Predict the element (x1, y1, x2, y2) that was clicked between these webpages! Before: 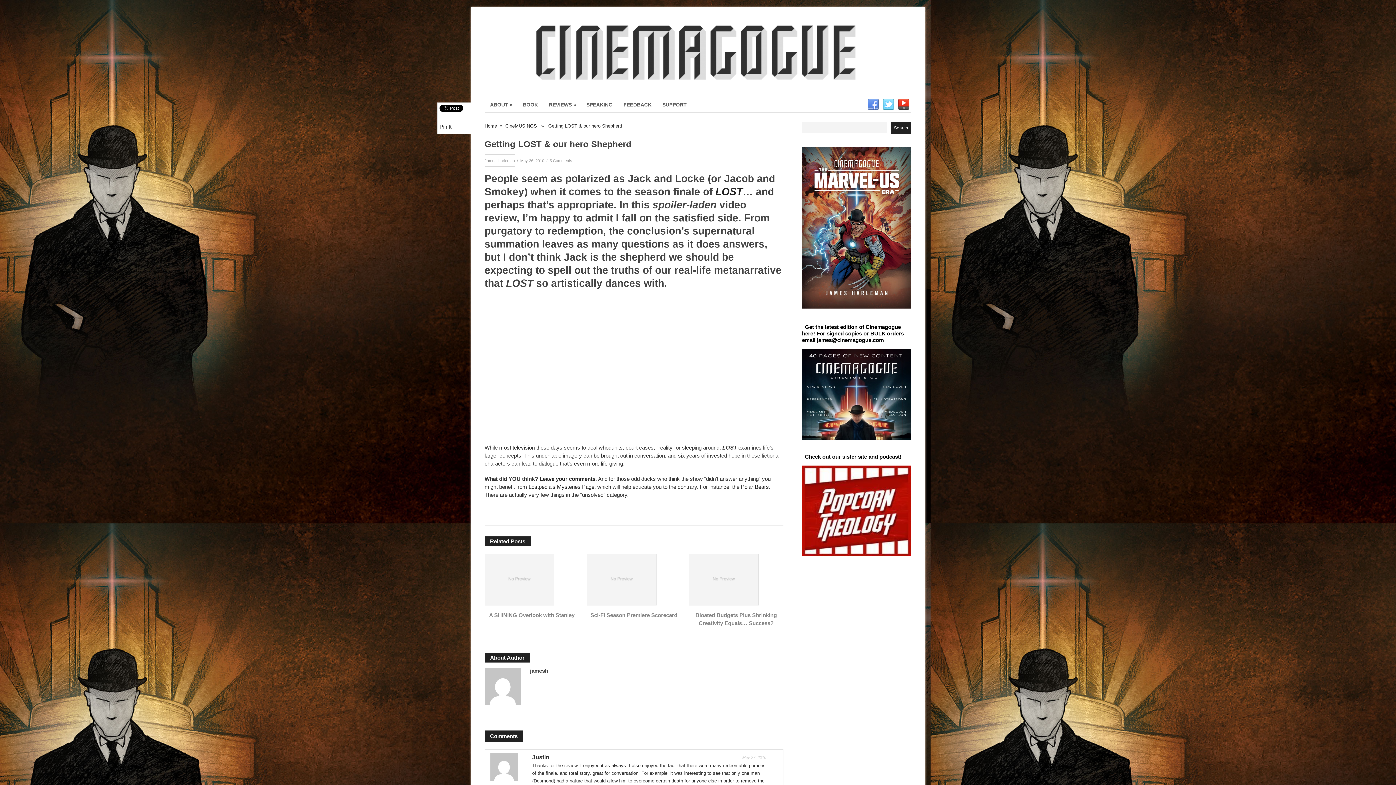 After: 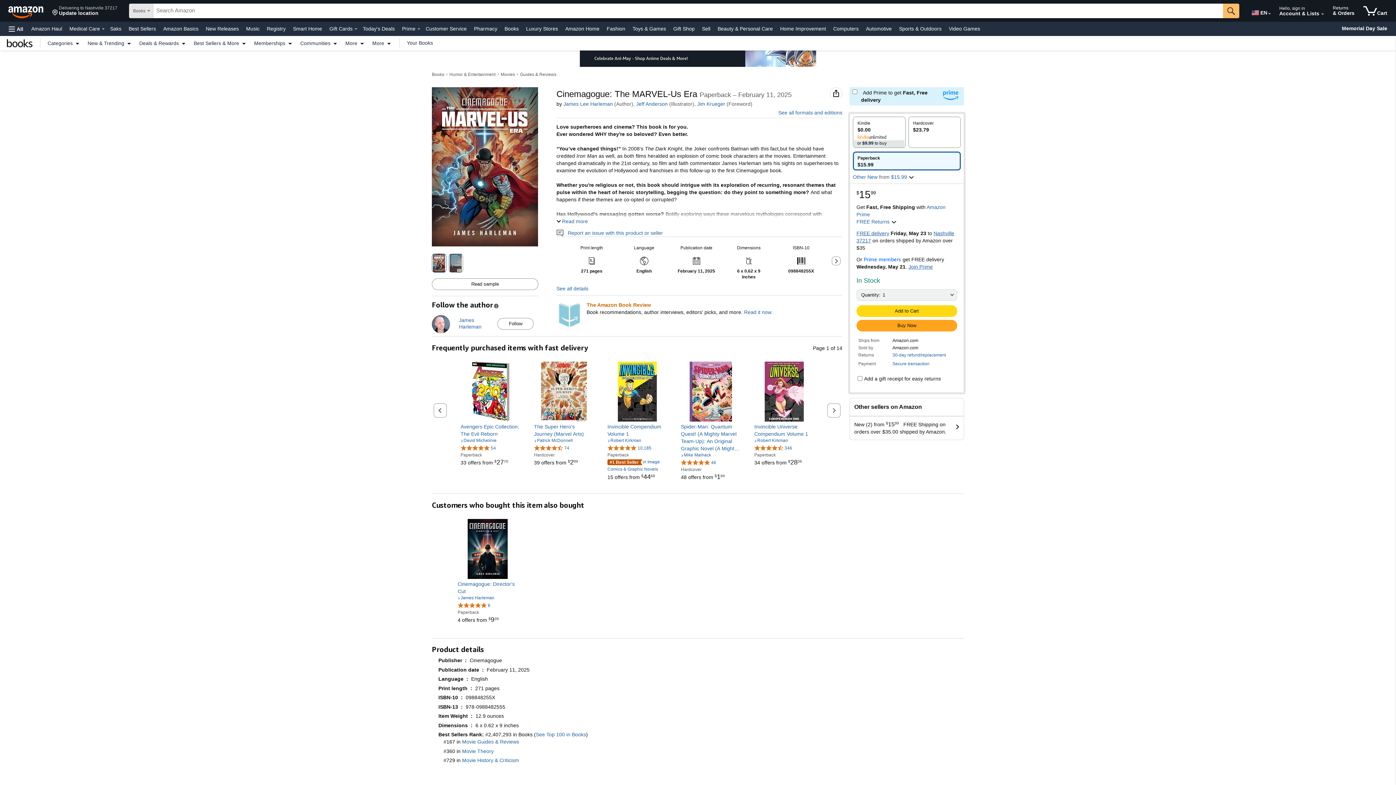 Action: bbox: (802, 147, 911, 308)